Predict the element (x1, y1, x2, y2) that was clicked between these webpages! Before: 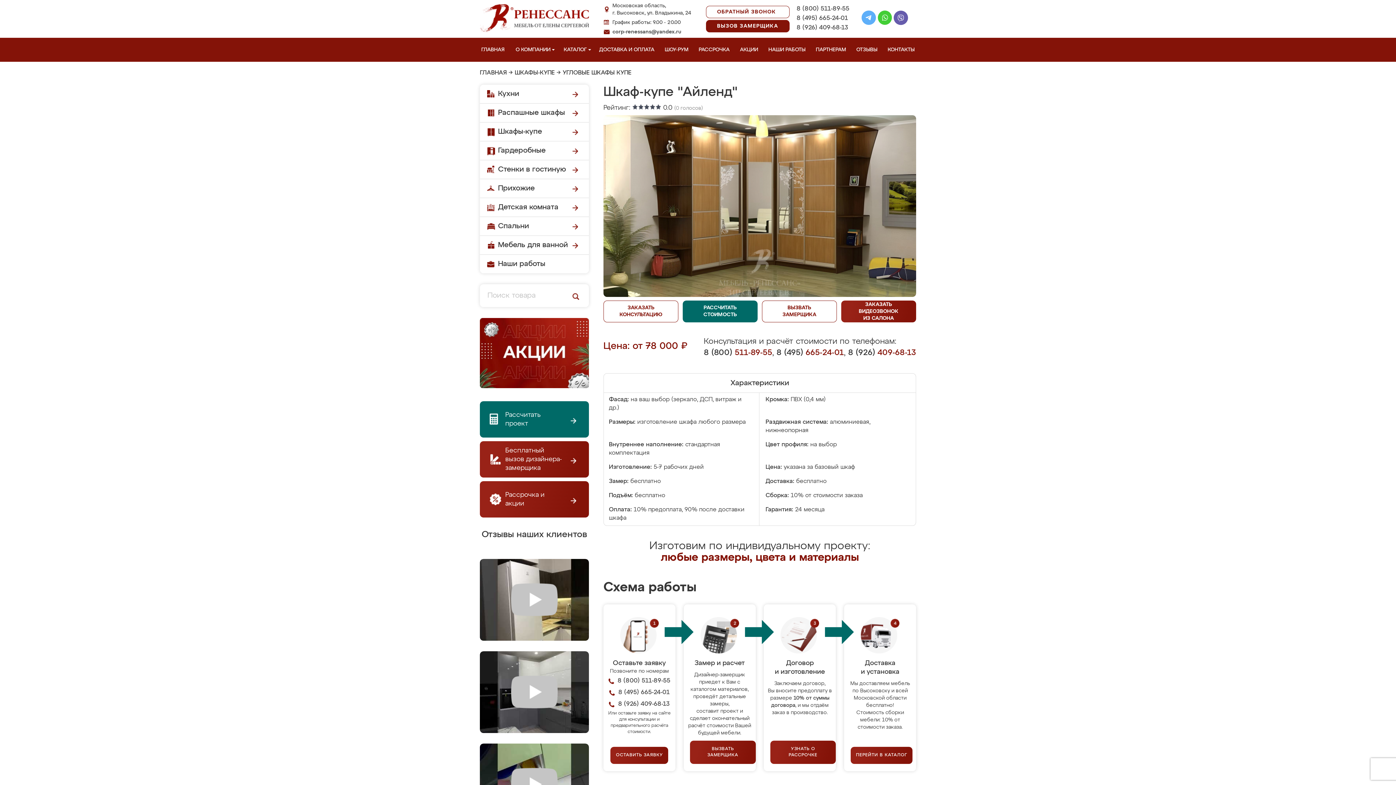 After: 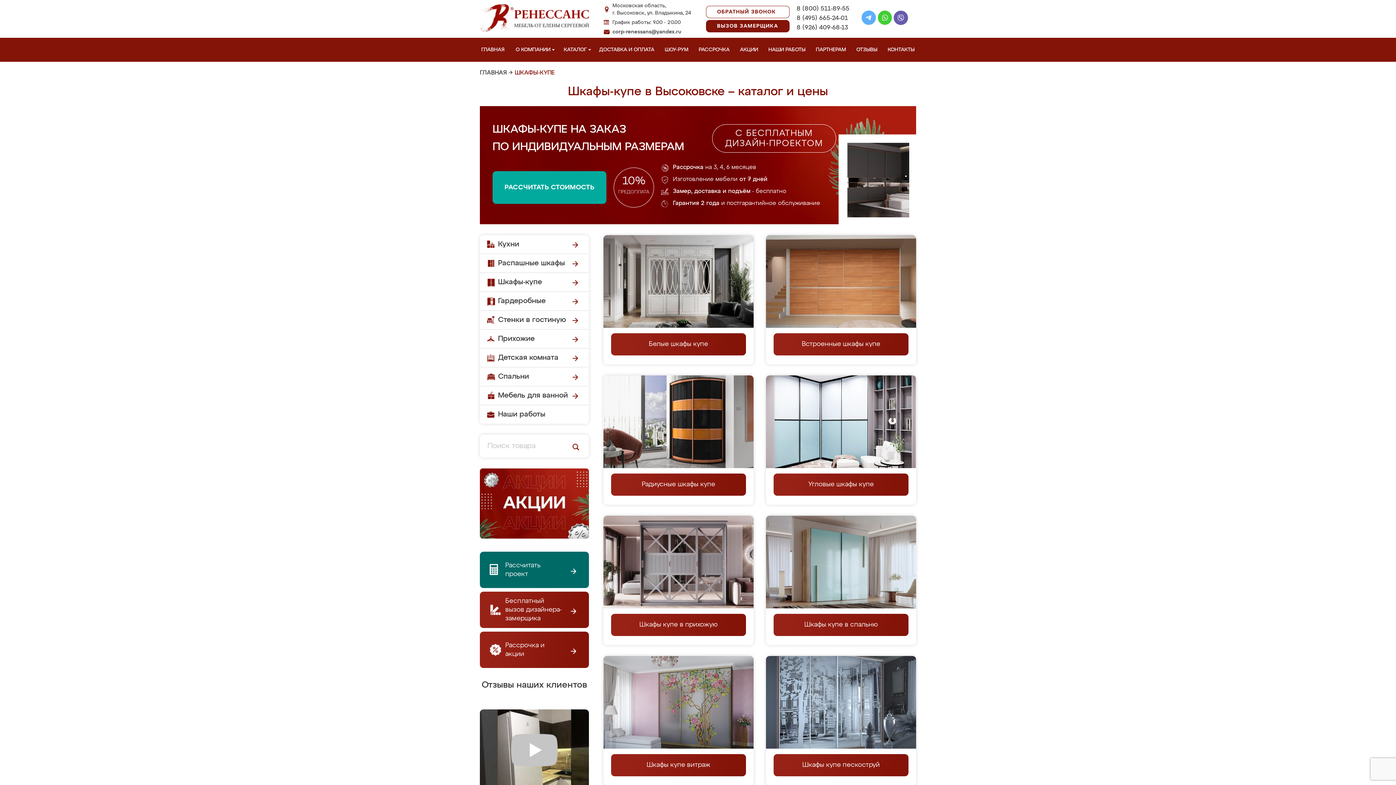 Action: label: Шкафы-купе bbox: (480, 122, 589, 141)